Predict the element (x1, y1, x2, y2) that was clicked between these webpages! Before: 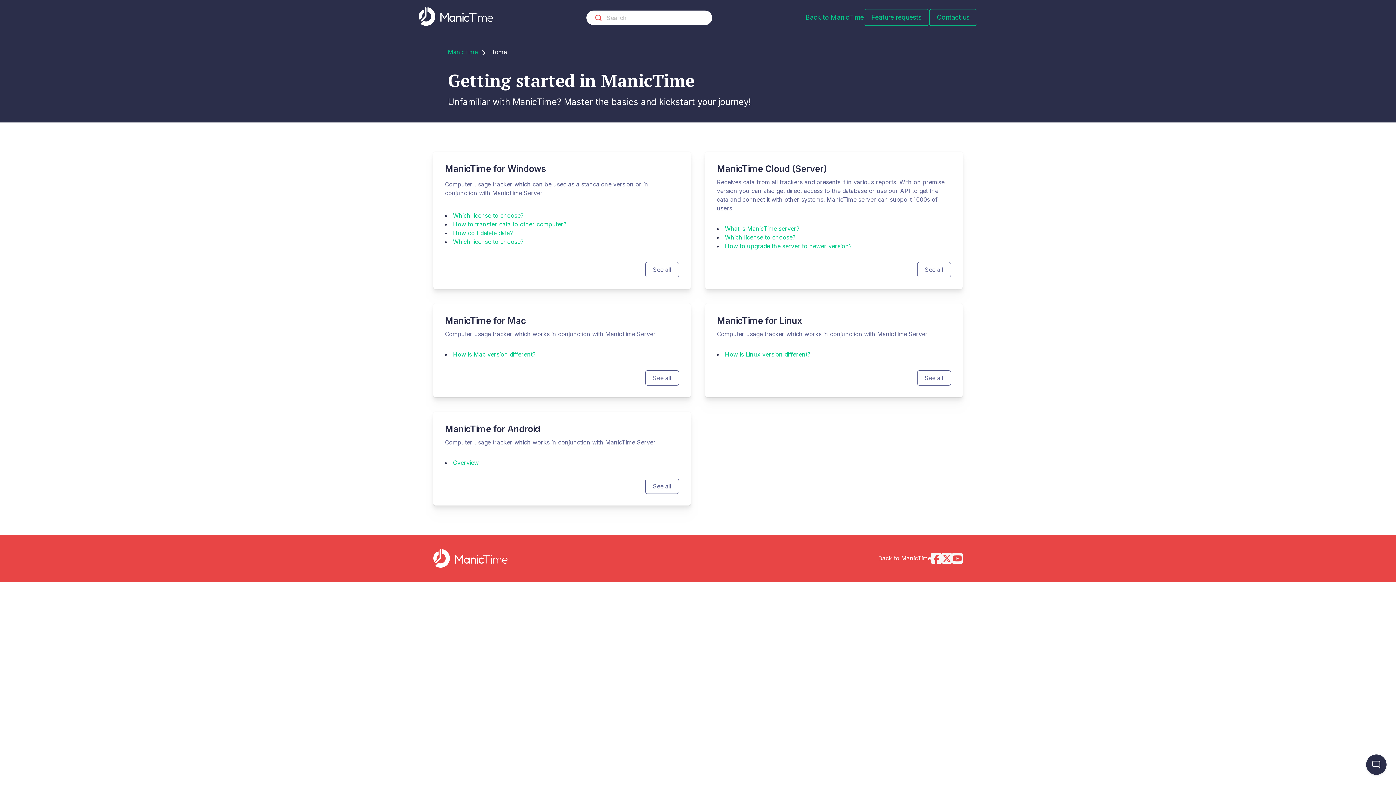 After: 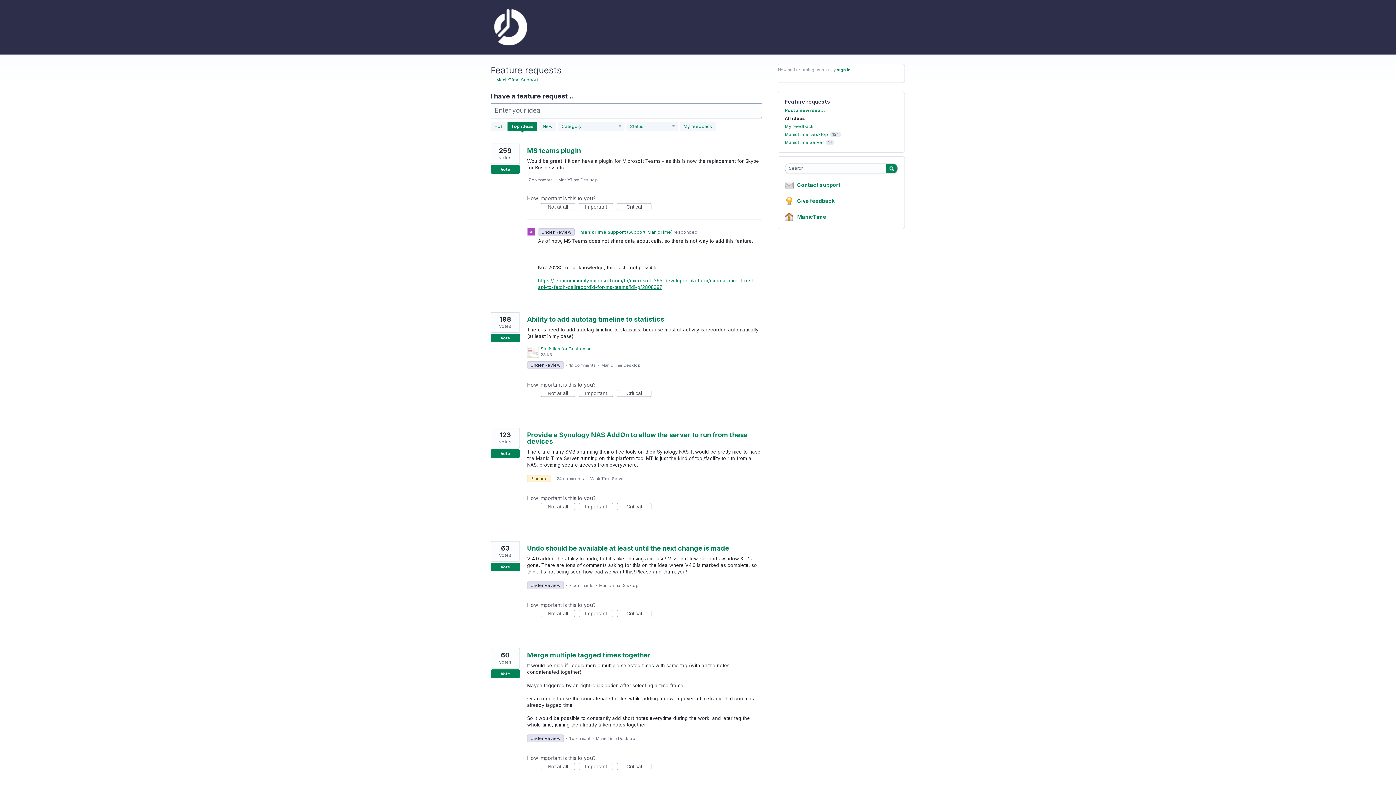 Action: bbox: (864, 9, 929, 25) label: Feature requests